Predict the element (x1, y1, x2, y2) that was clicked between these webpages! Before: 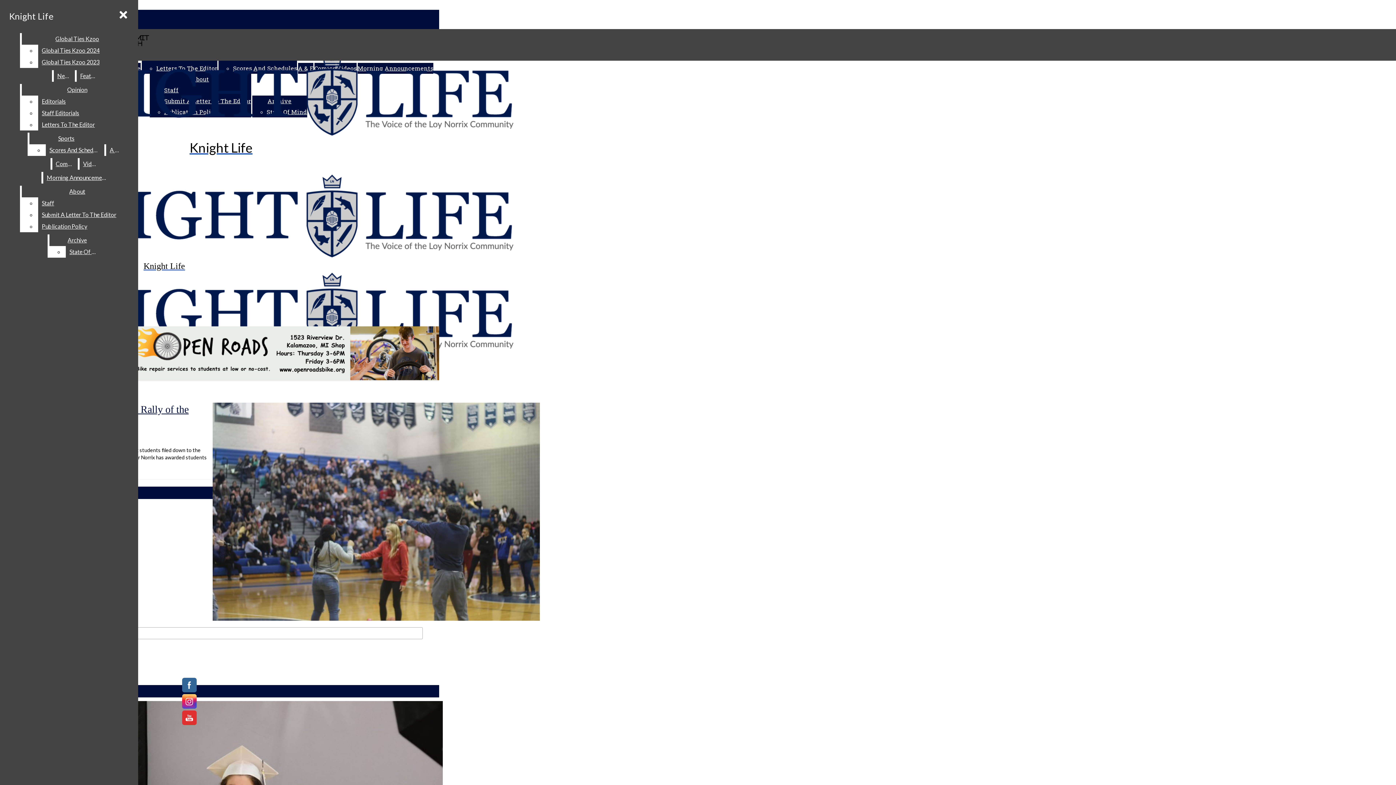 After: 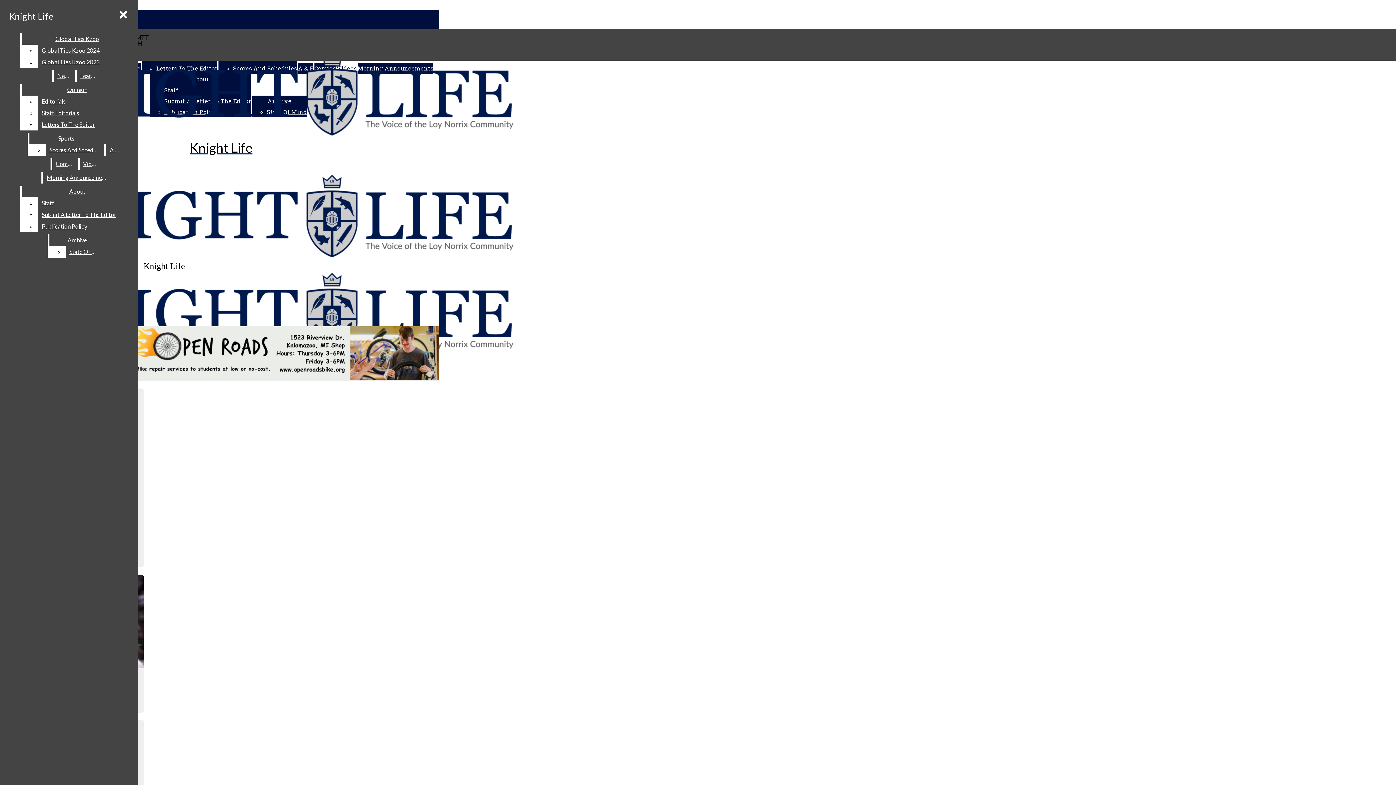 Action: label: Videos bbox: (79, 158, 102, 169)